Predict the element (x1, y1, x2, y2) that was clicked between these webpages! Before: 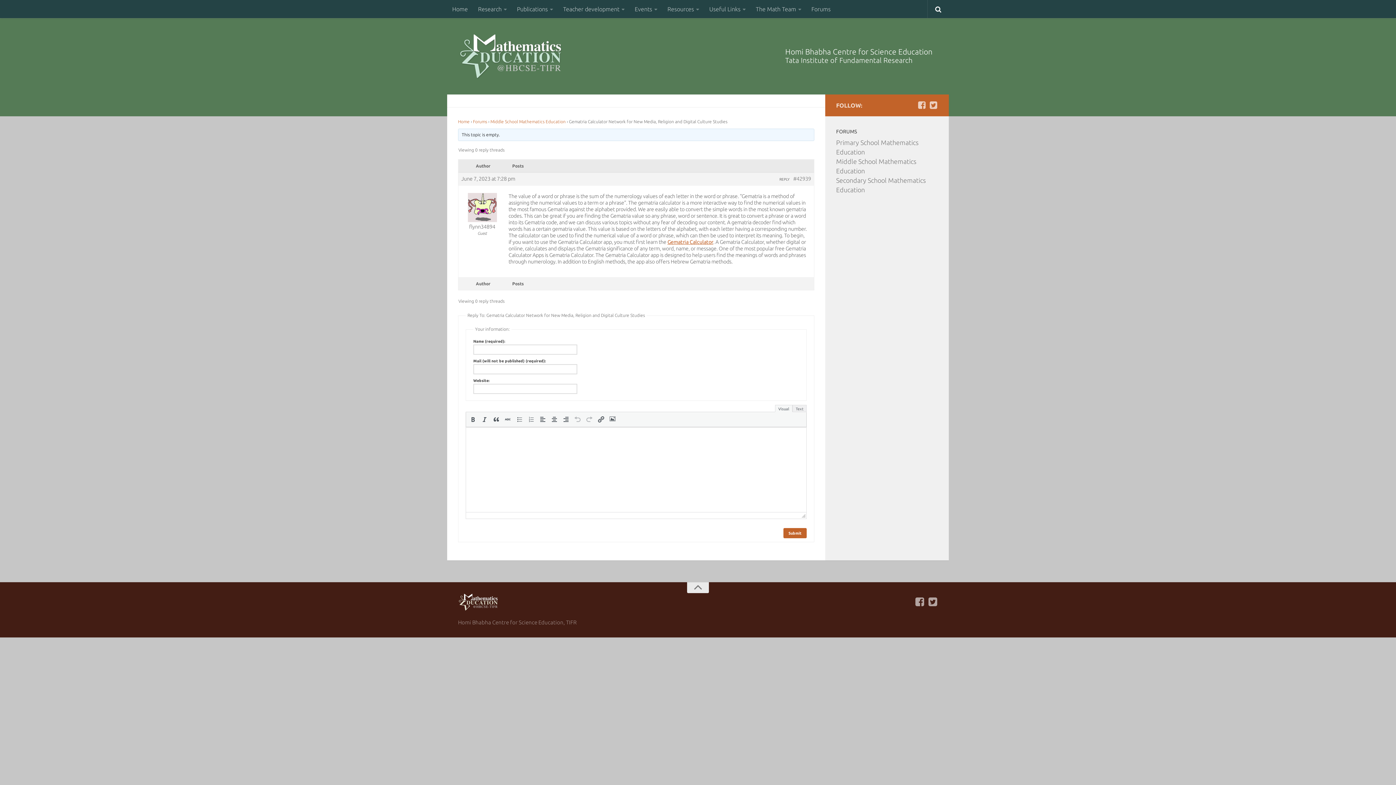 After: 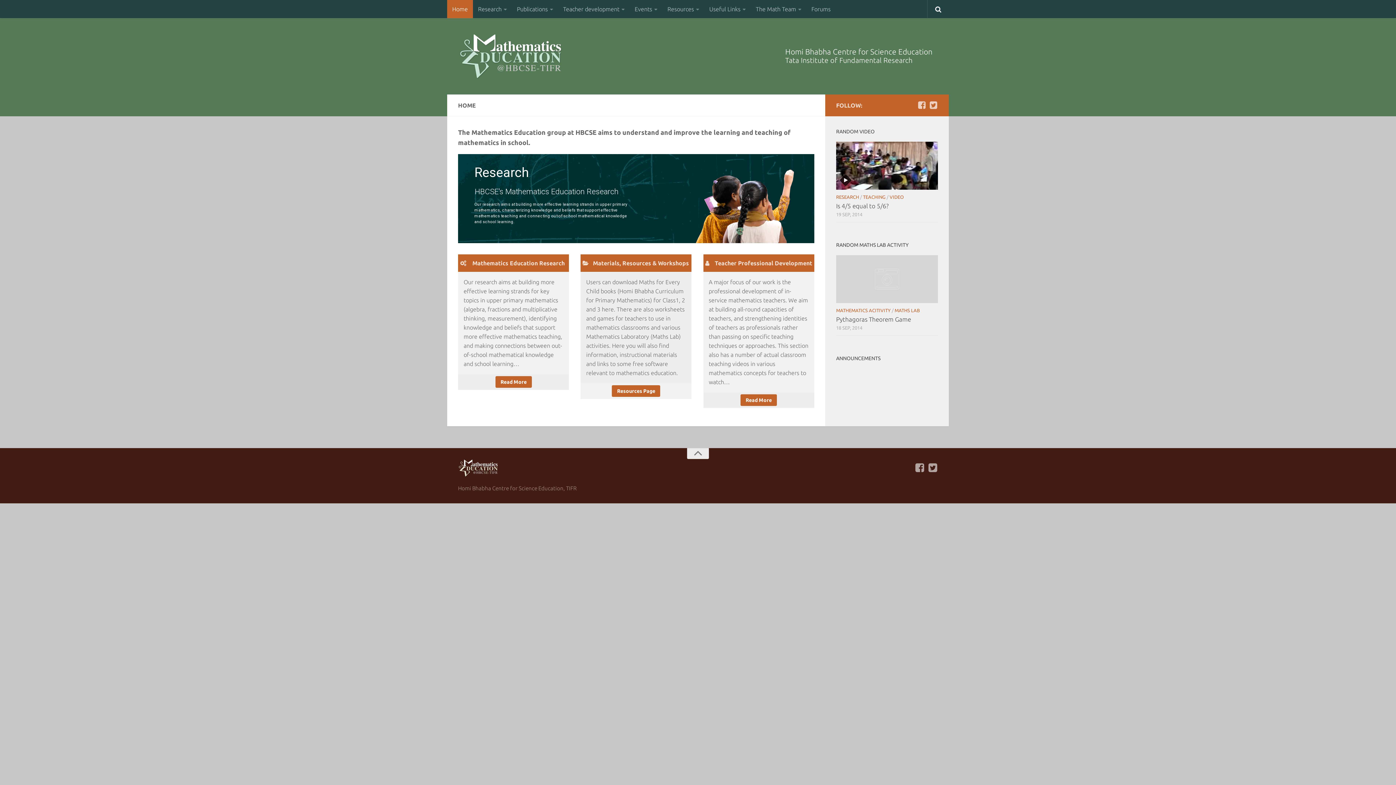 Action: label: Home bbox: (447, 0, 473, 18)